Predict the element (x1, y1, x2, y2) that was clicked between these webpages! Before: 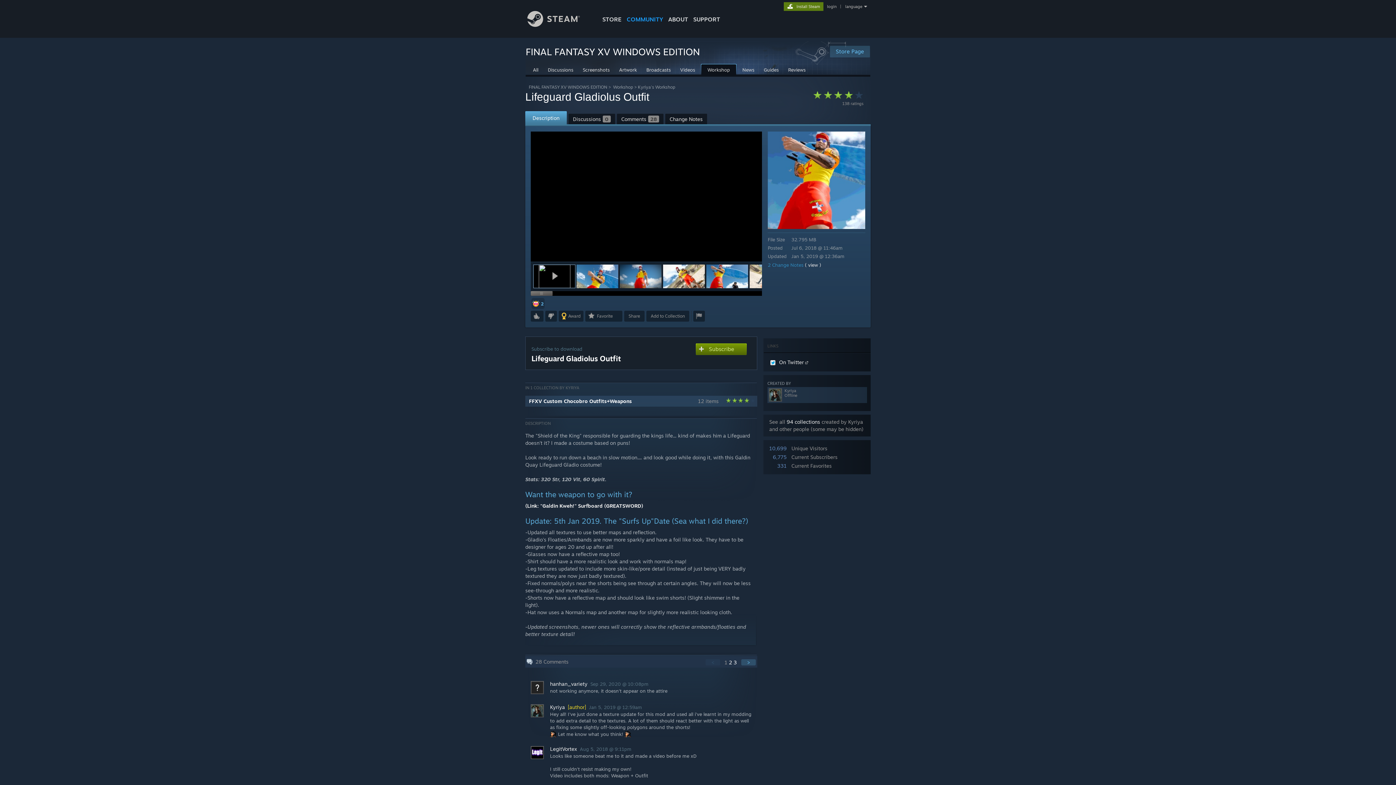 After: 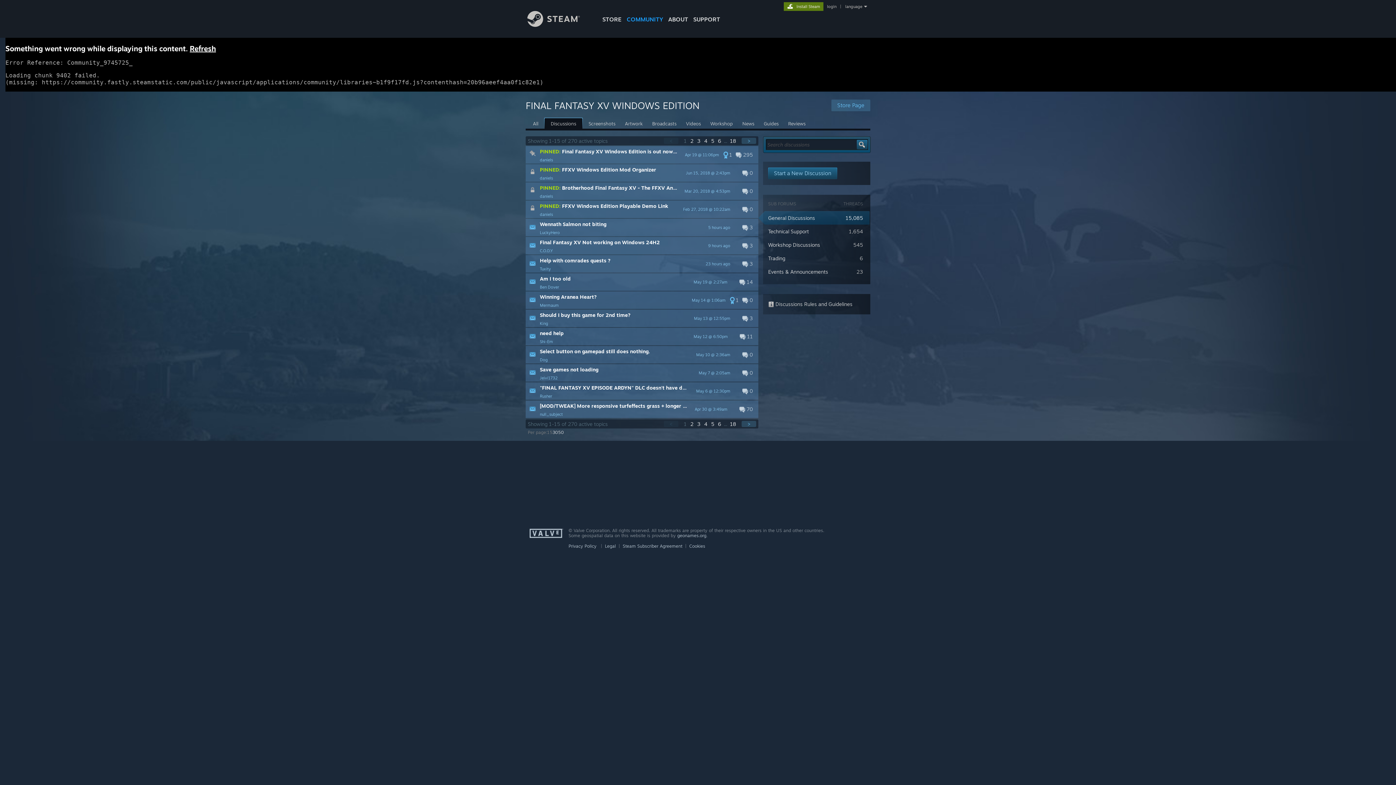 Action: label: Discussions bbox: (544, 64, 577, 74)